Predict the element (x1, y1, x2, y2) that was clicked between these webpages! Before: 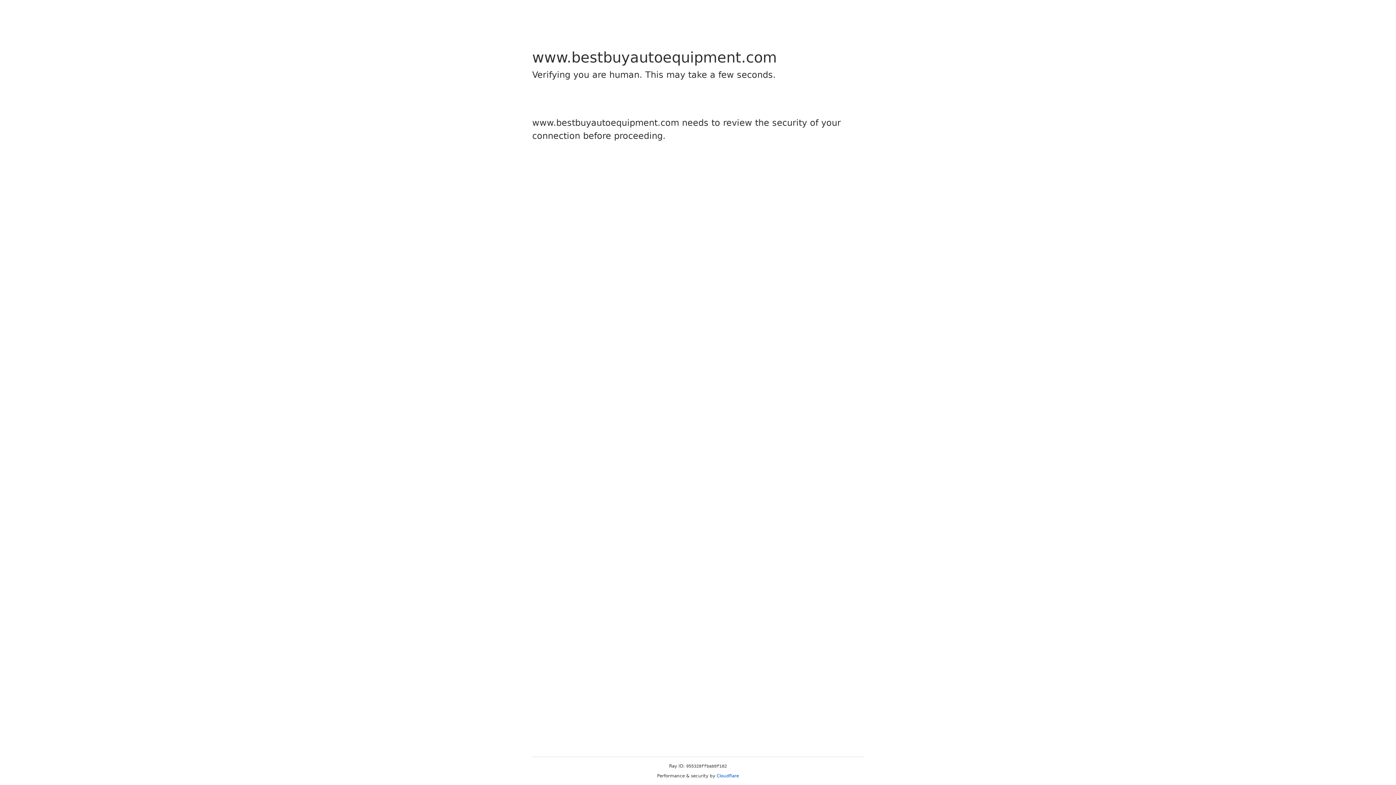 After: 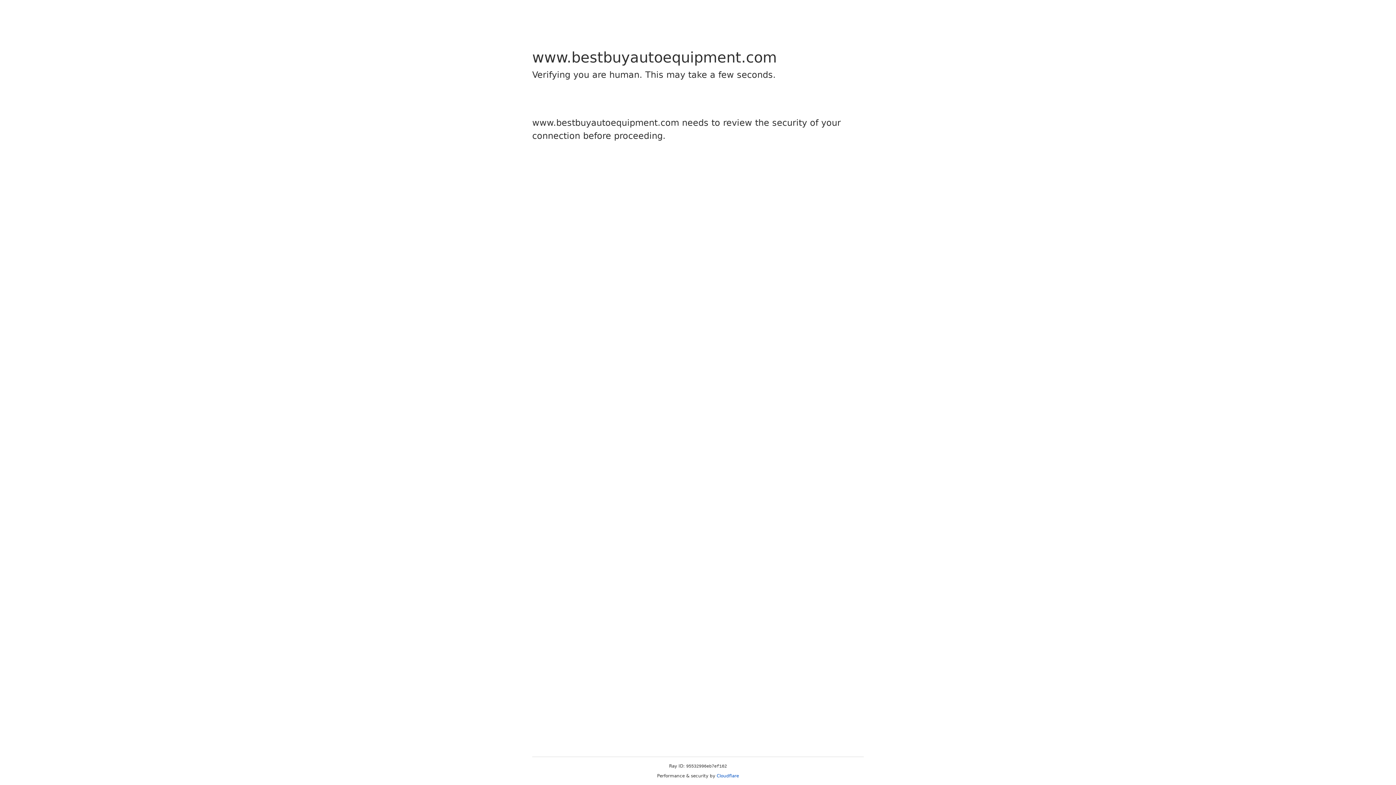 Action: bbox: (716, 773, 739, 778) label: Cloudflare